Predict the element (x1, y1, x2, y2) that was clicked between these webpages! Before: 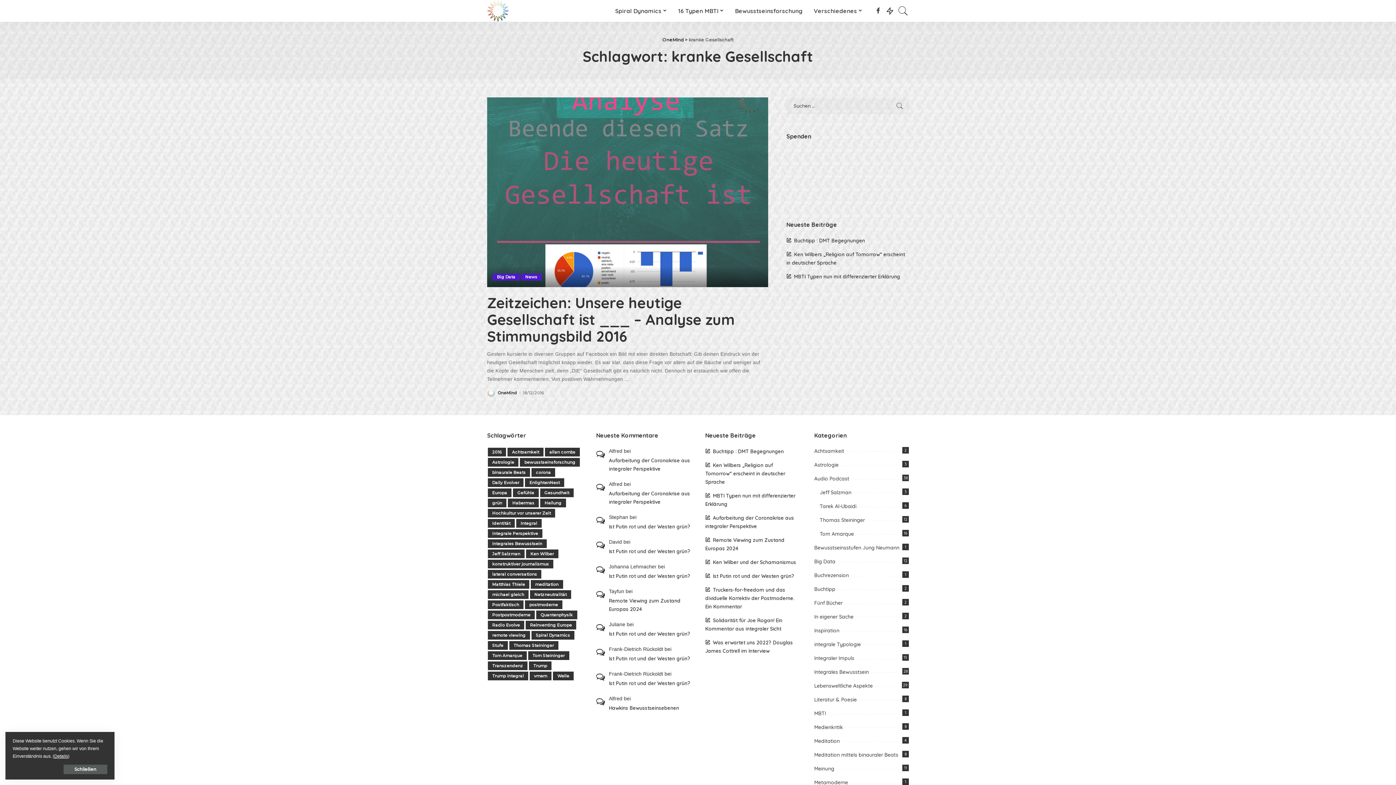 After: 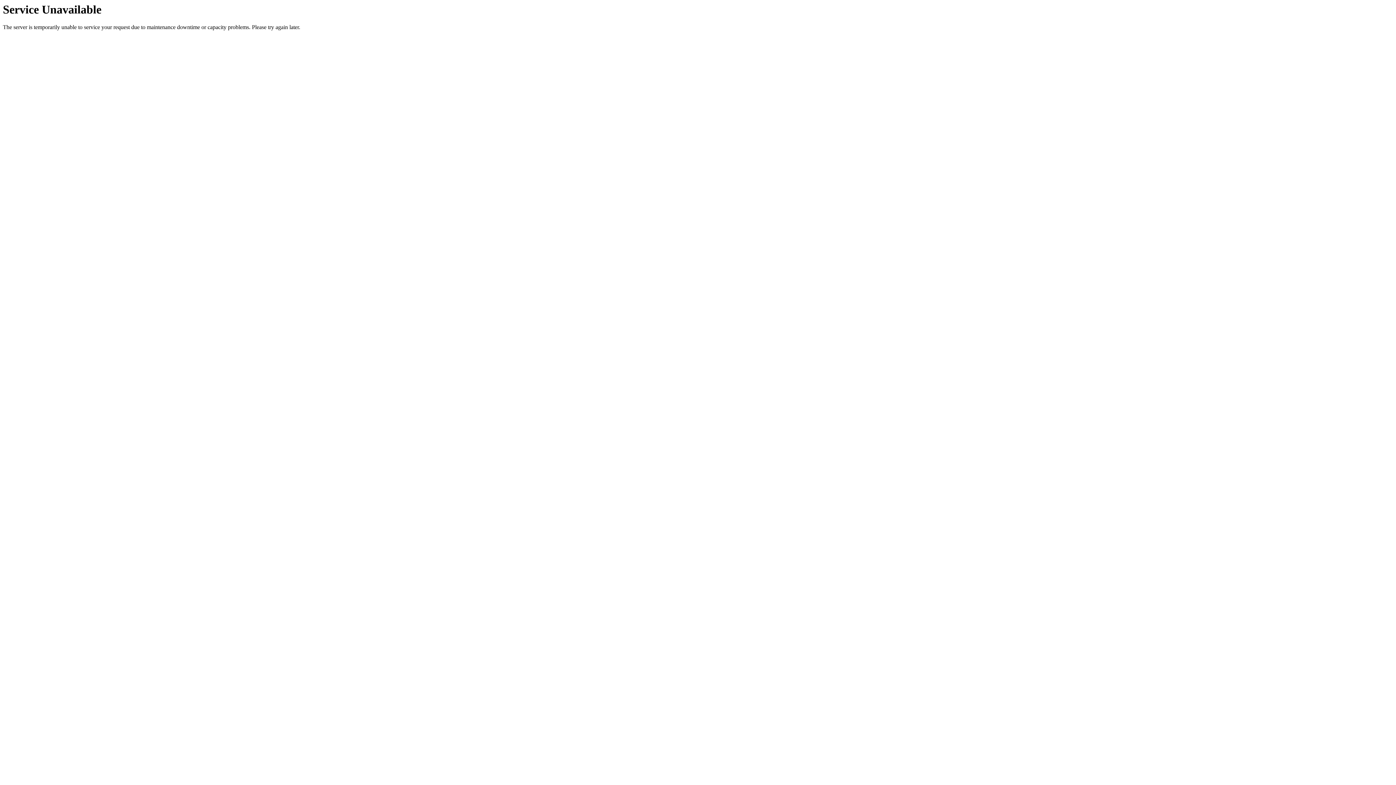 Action: label: Ist Putin rot und der Westen grün? bbox: (705, 573, 794, 579)